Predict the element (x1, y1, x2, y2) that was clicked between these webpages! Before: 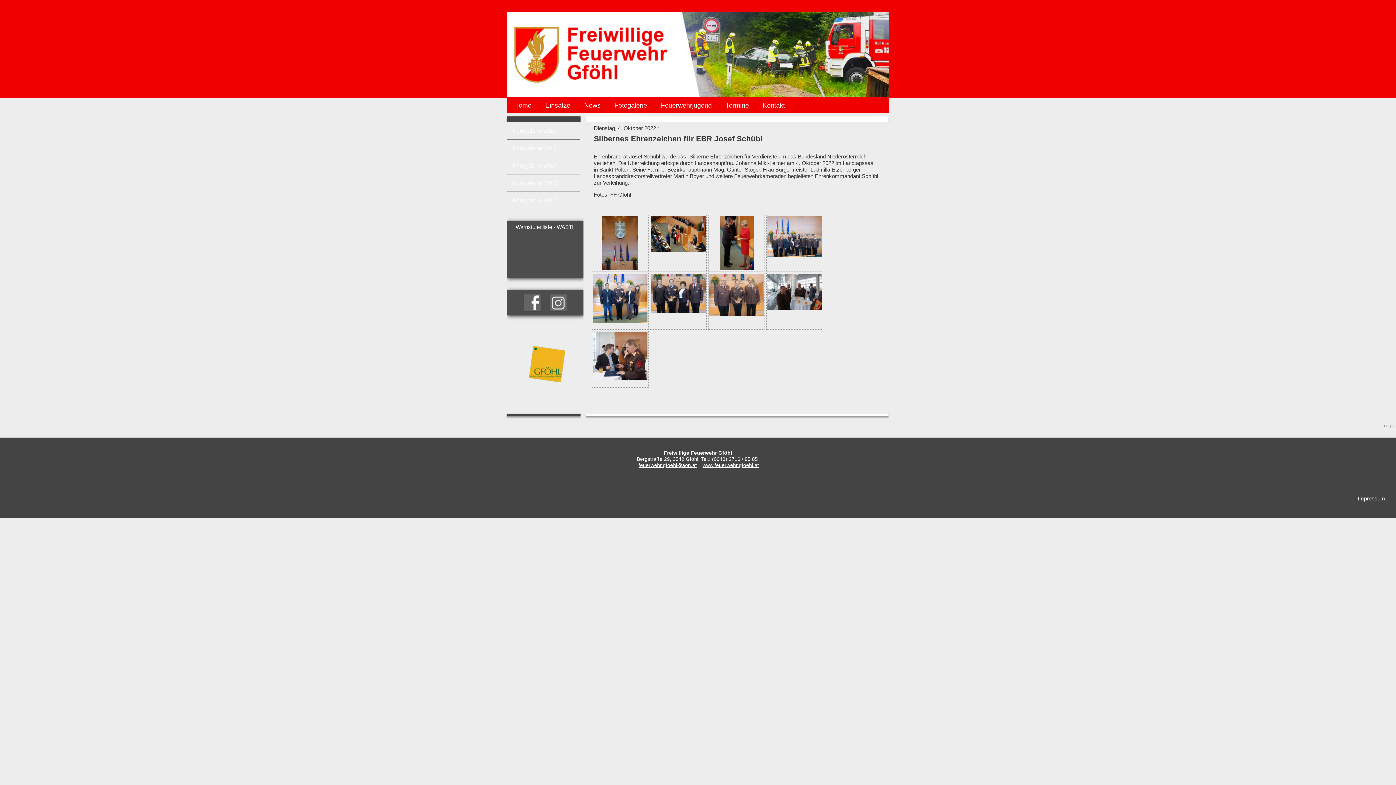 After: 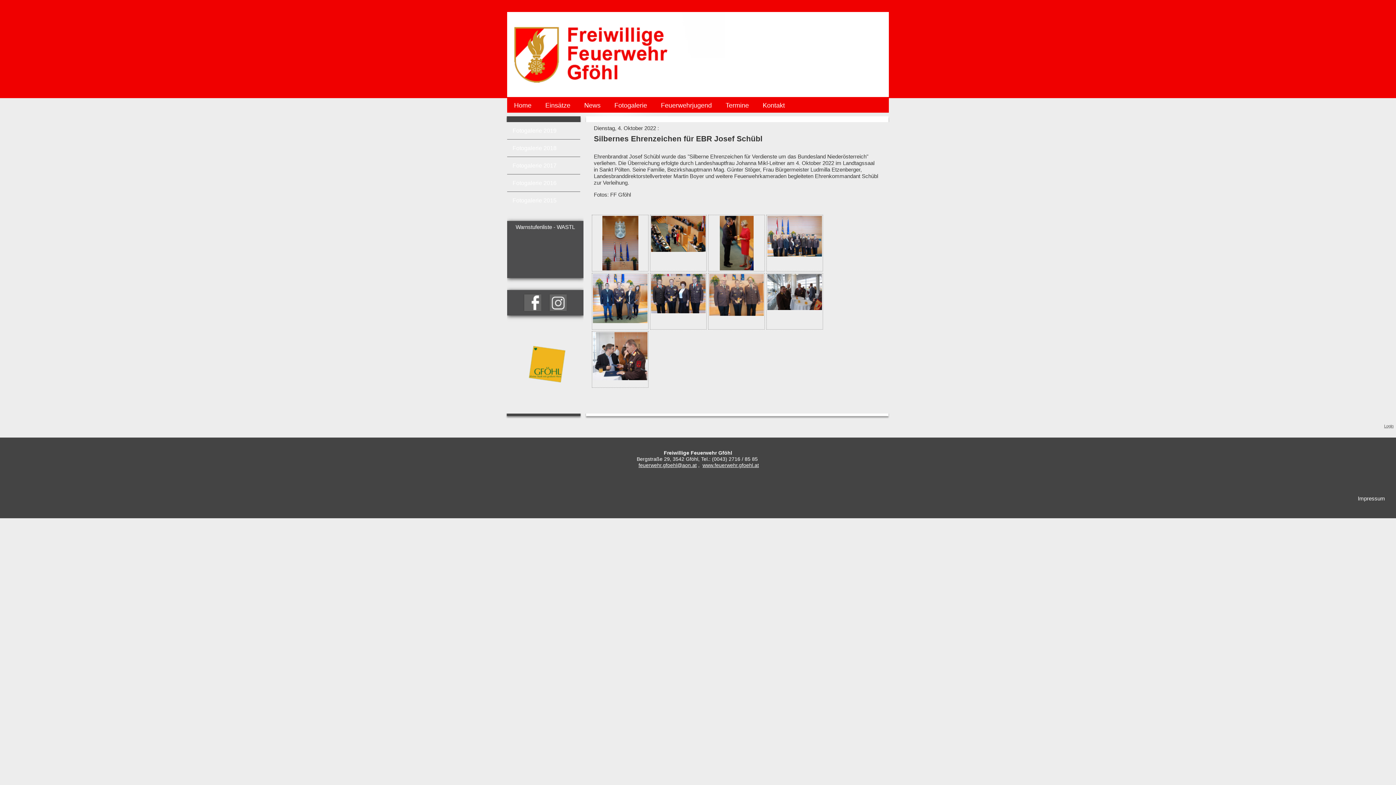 Action: bbox: (507, 383, 565, 389)